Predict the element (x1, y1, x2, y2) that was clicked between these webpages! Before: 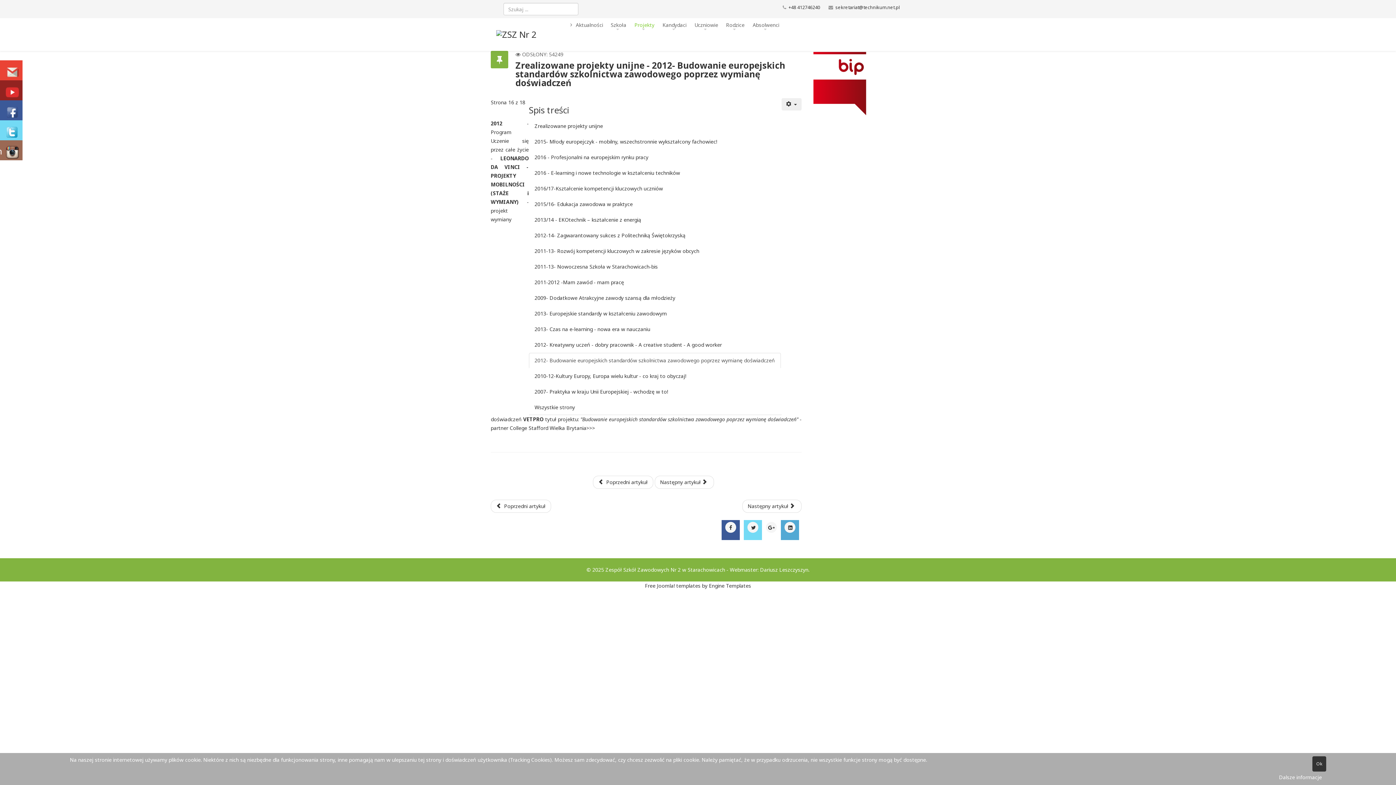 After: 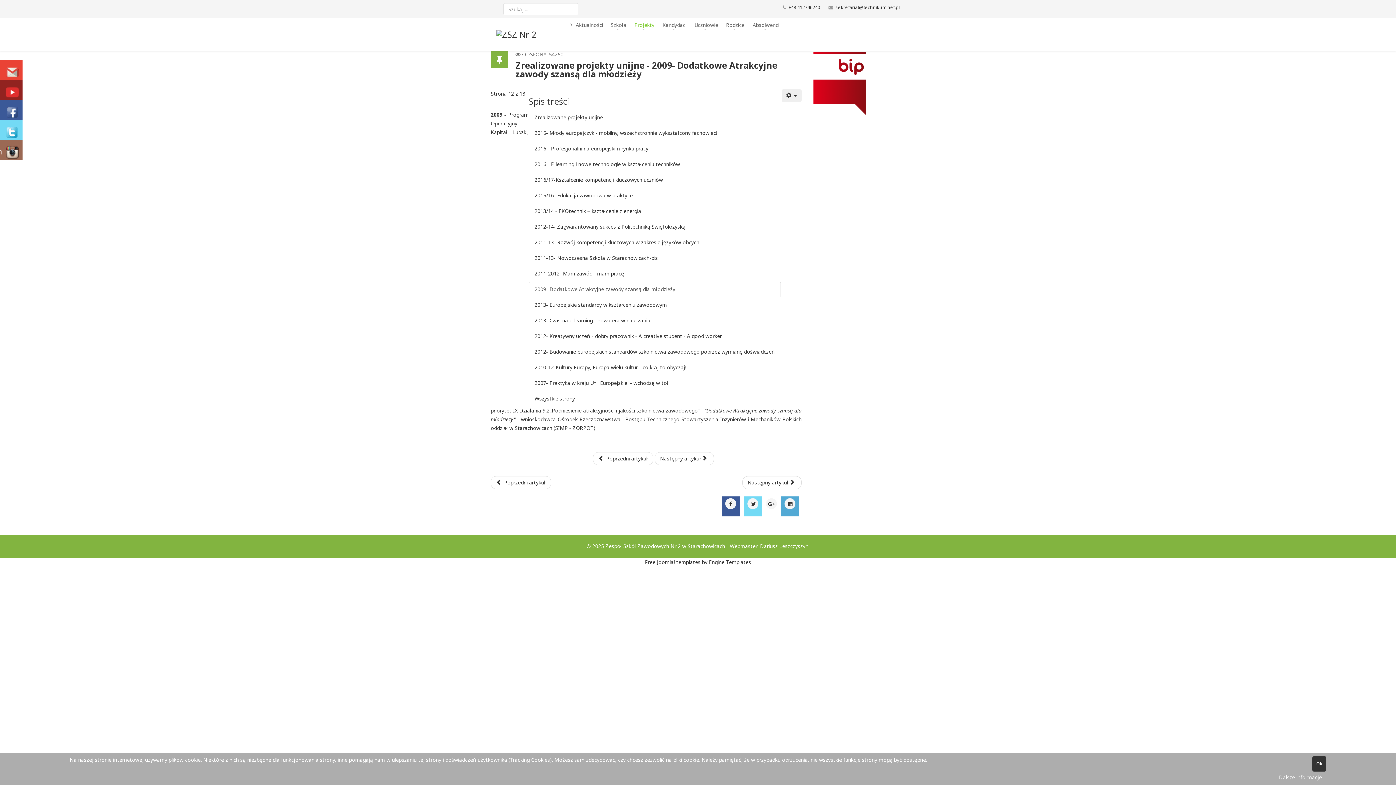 Action: bbox: (528, 290, 780, 305) label: 2009- Dodatkowe Atrakcyjne zawody szansą dla młodzieży